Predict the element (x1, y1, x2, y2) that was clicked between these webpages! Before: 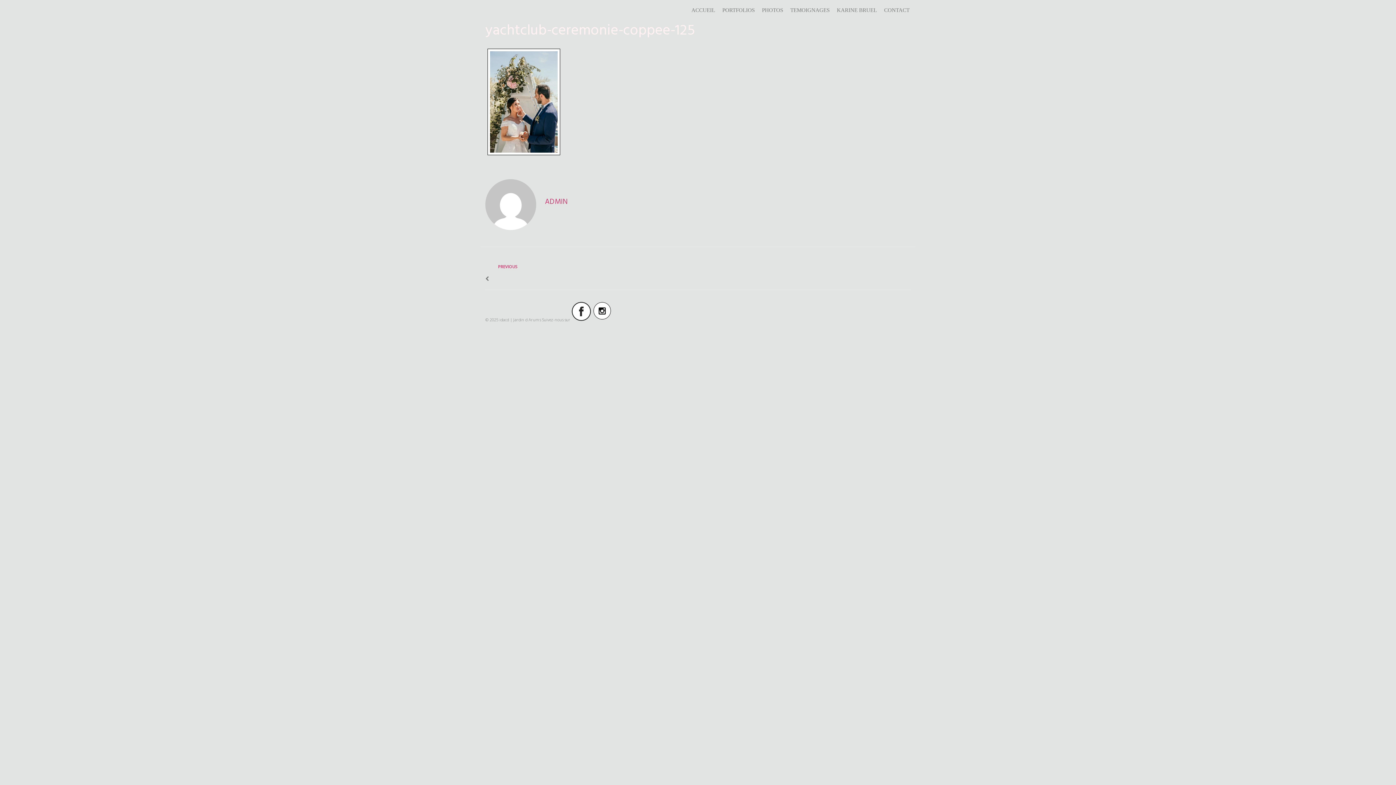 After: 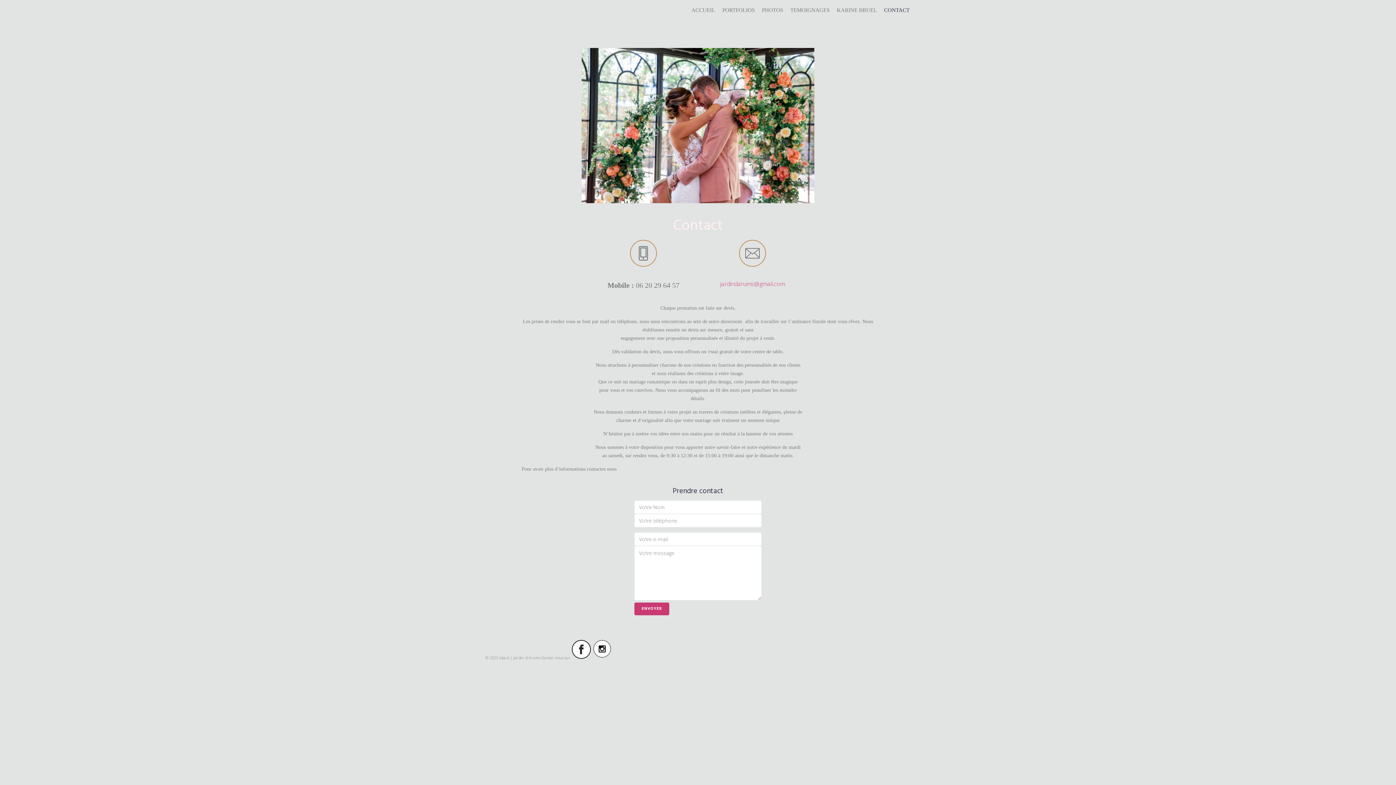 Action: bbox: (884, 6, 909, 14) label: CONTACT